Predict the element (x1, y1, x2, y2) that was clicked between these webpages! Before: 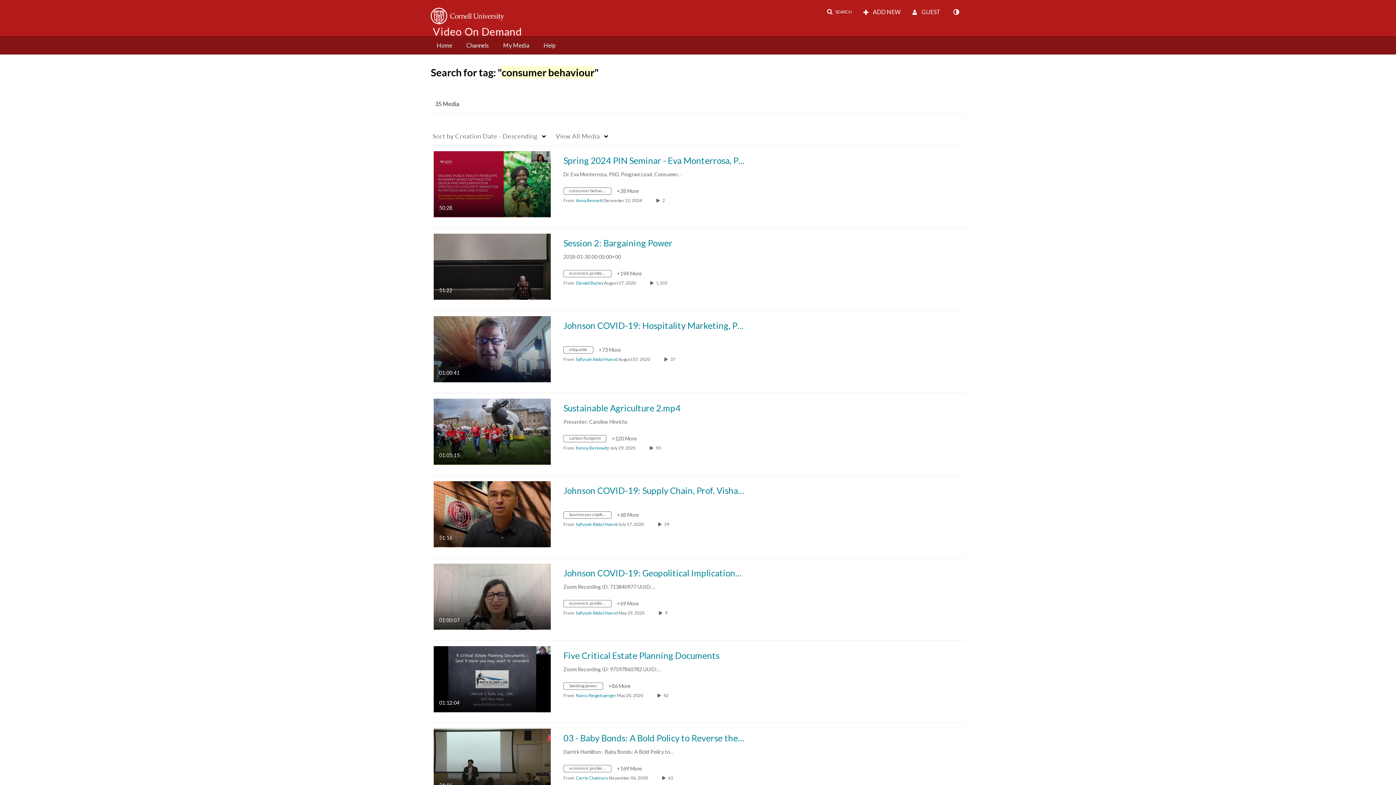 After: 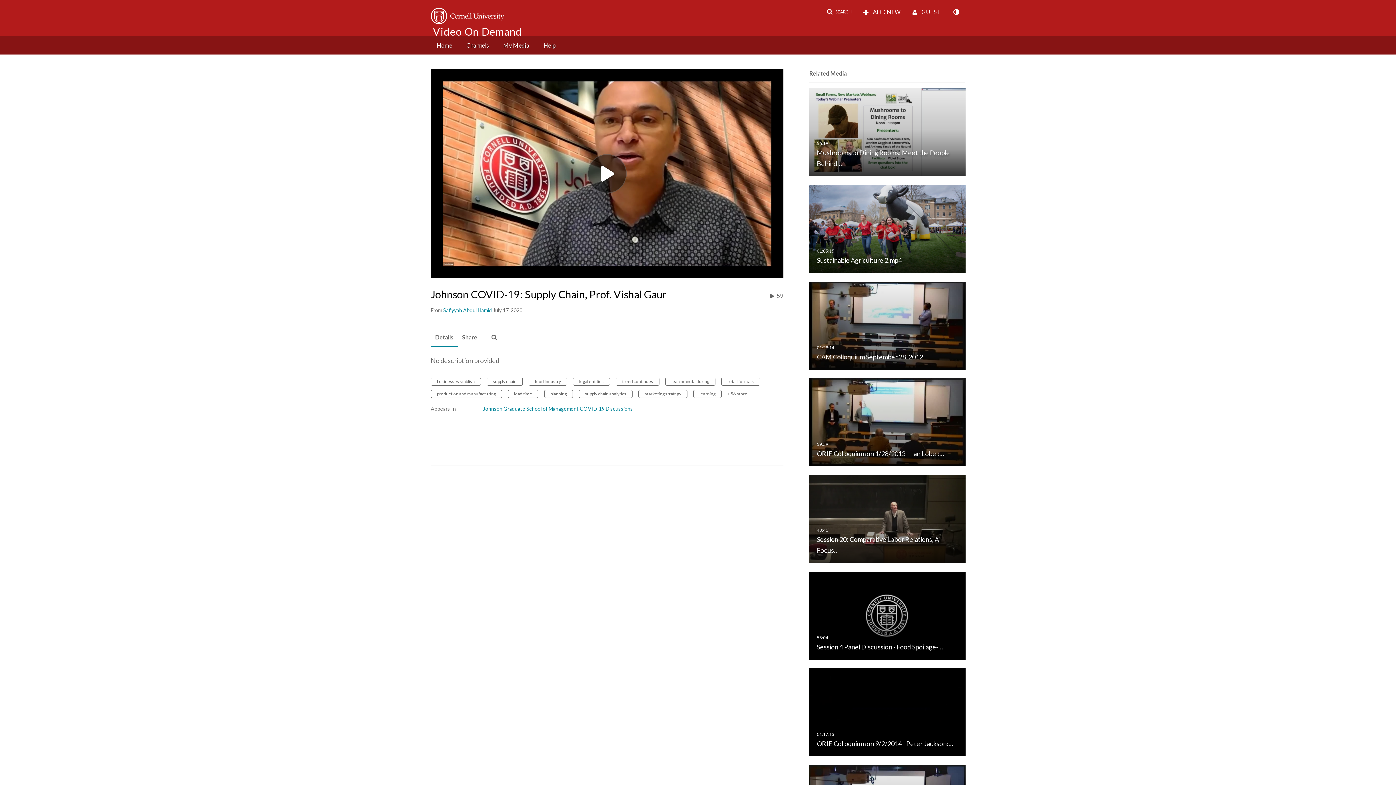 Action: label: Johnson COVID-19: Supply Chain, Prof. Vishal Gaur bbox: (563, 485, 745, 495)